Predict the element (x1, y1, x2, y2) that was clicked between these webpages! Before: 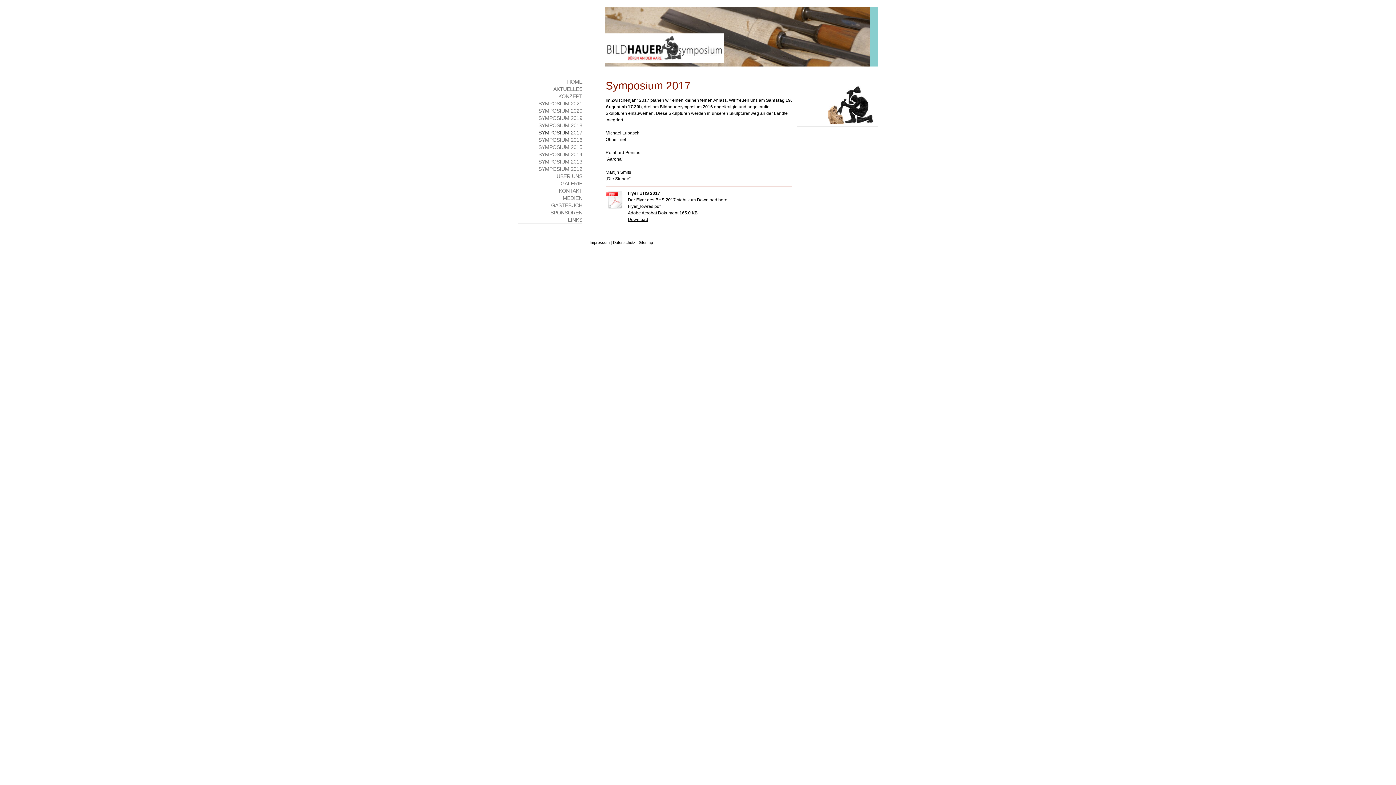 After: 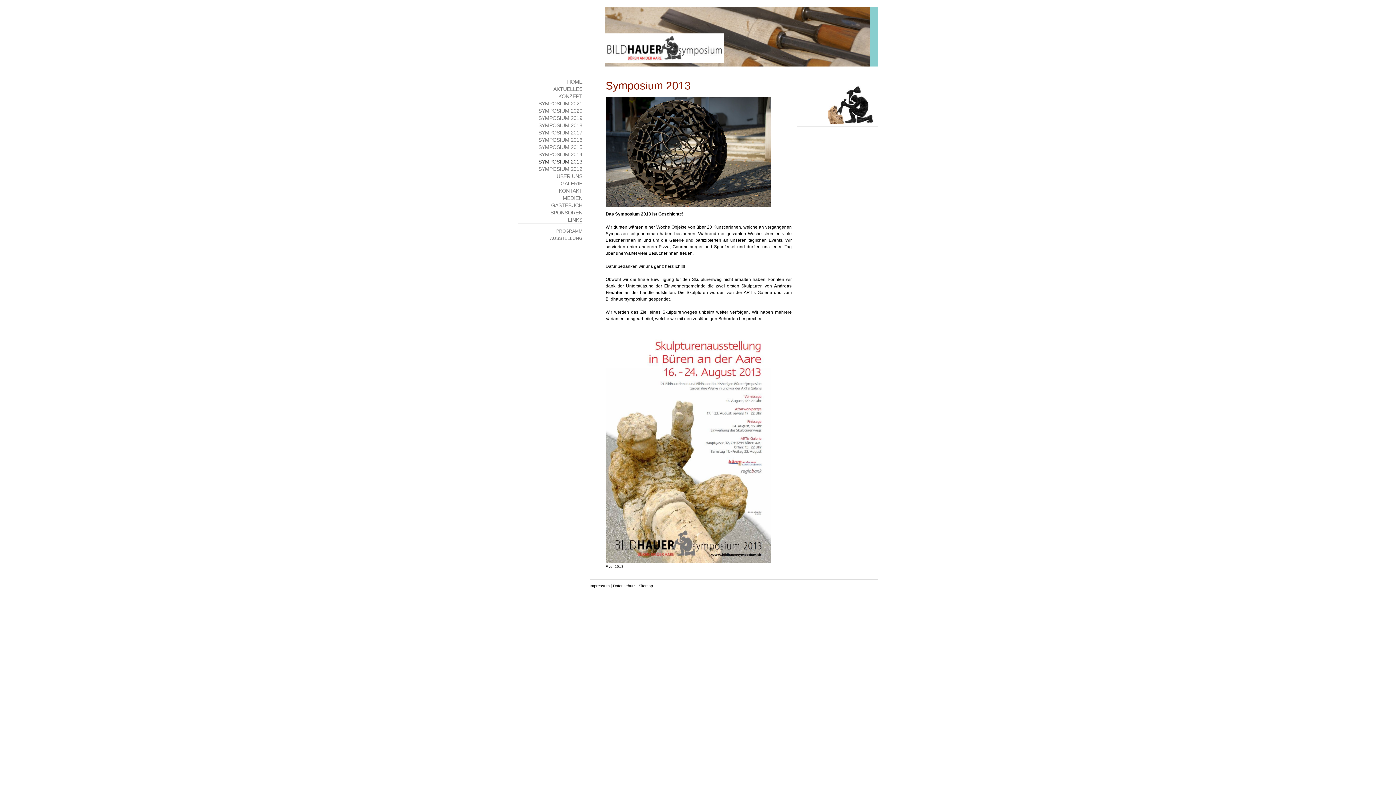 Action: bbox: (518, 158, 582, 165) label: SYMPOSIUM 2013